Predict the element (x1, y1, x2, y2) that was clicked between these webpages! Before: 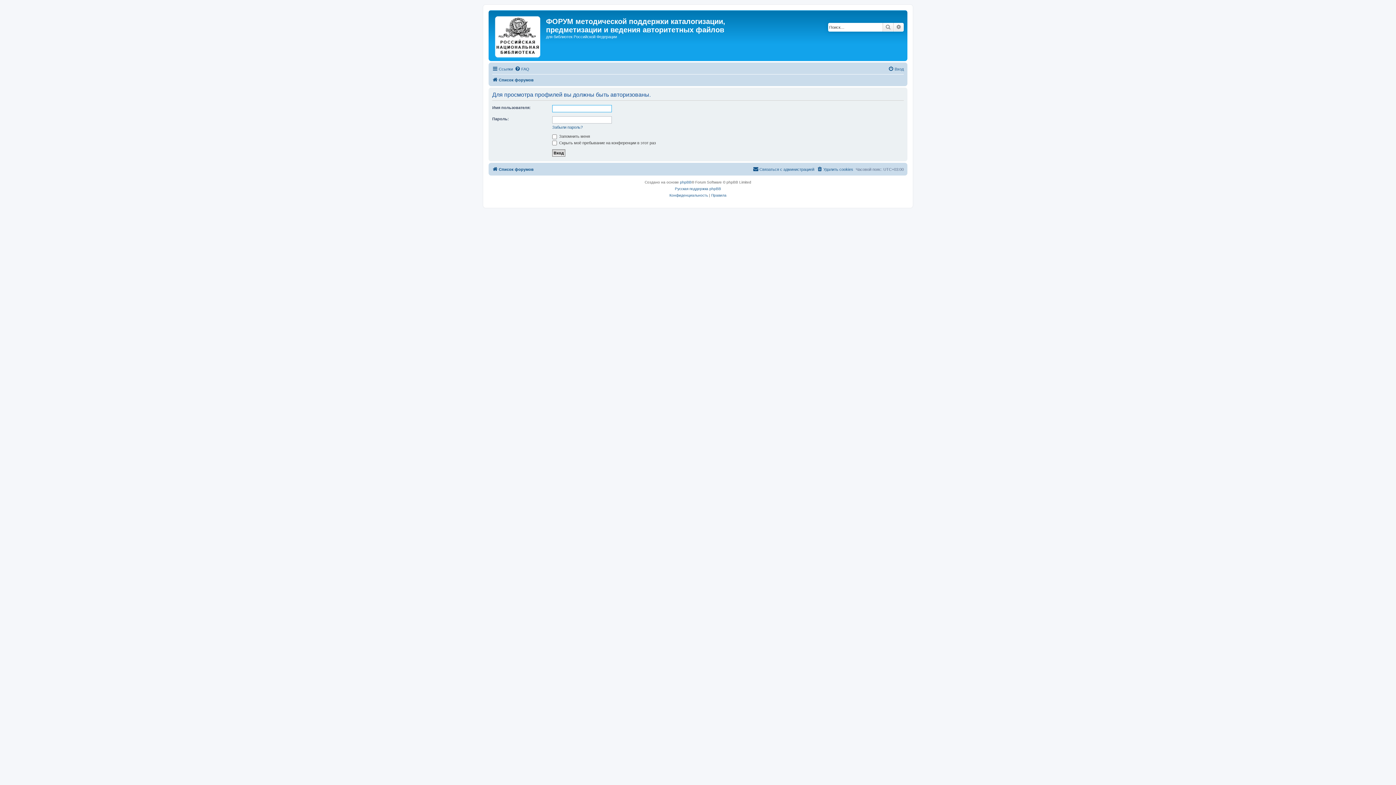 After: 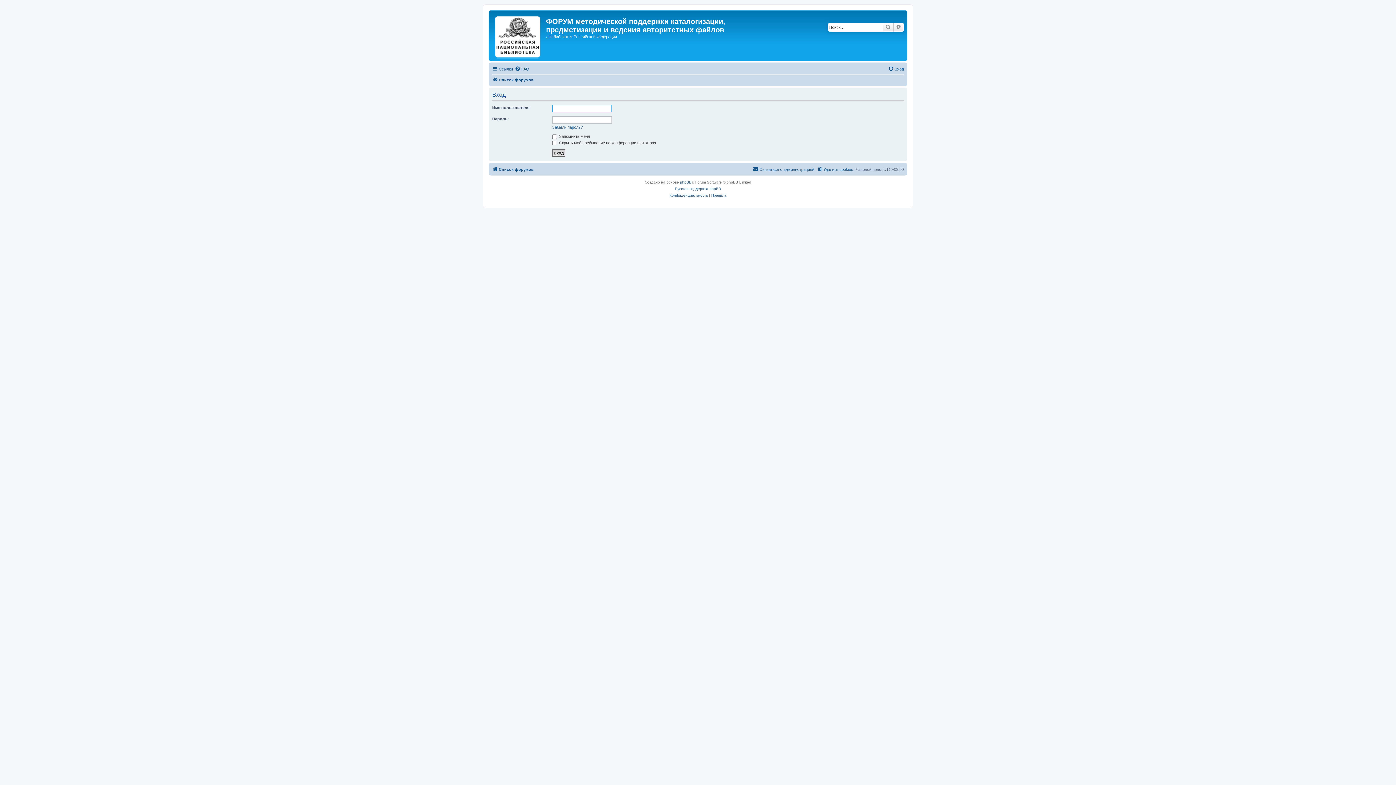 Action: label: Вход bbox: (888, 64, 904, 73)